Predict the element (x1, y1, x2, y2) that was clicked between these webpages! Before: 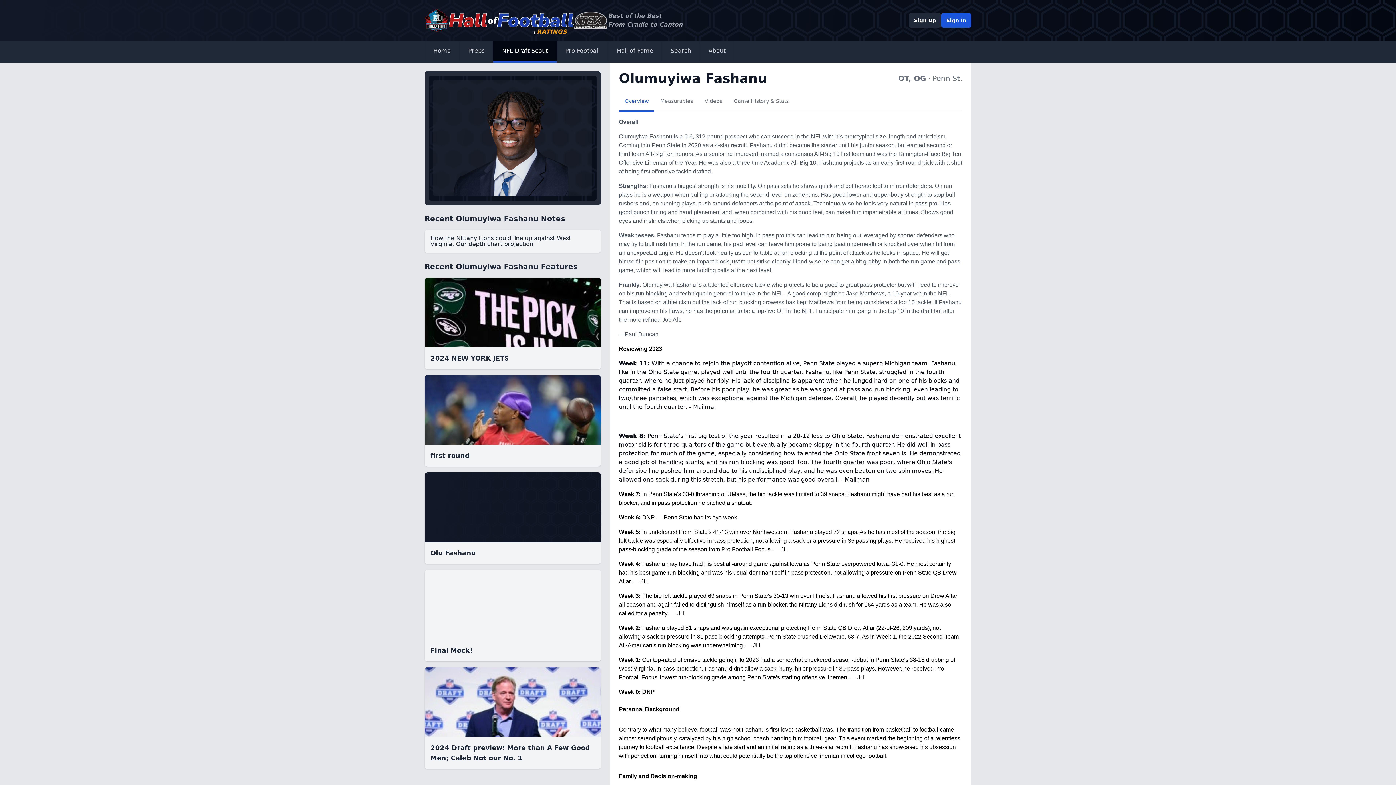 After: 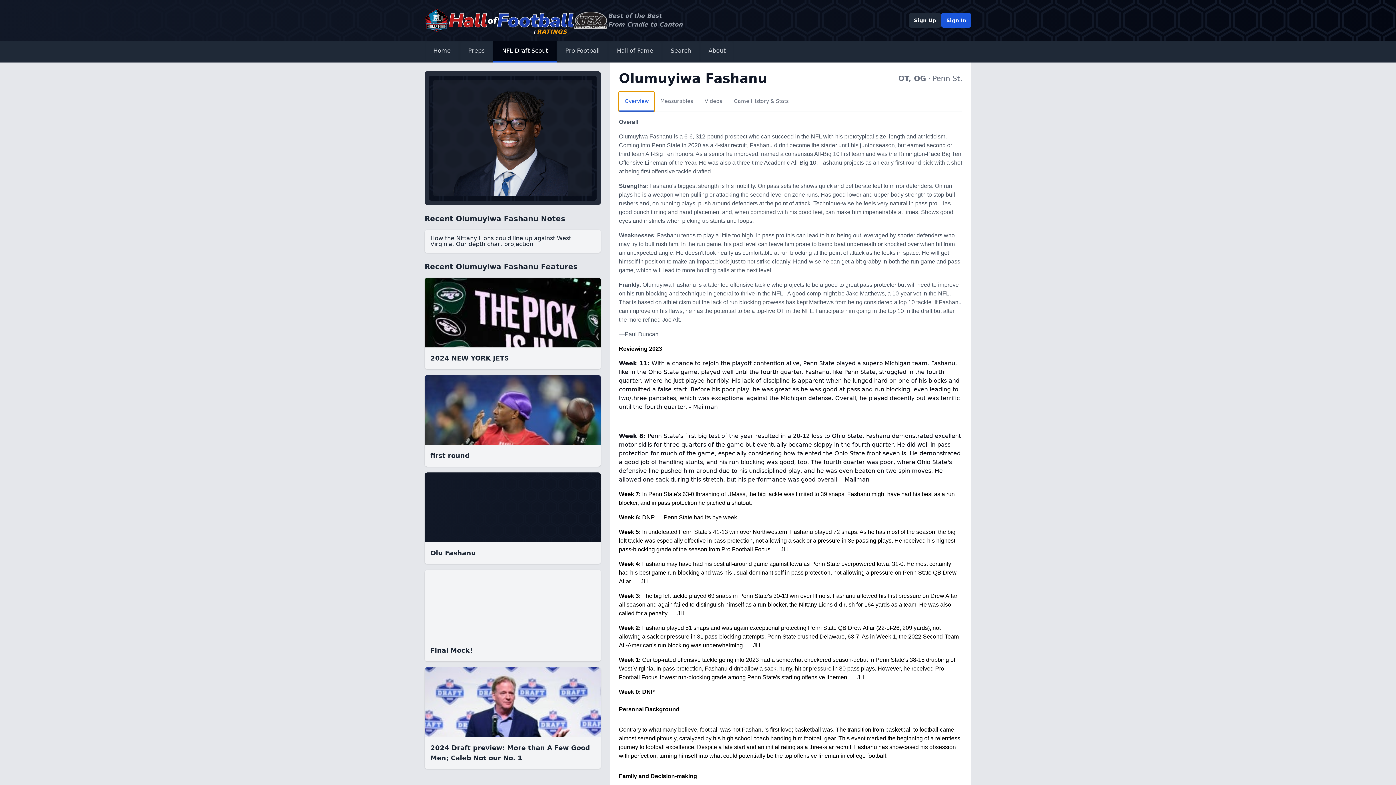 Action: bbox: (619, 91, 654, 112) label: Overview